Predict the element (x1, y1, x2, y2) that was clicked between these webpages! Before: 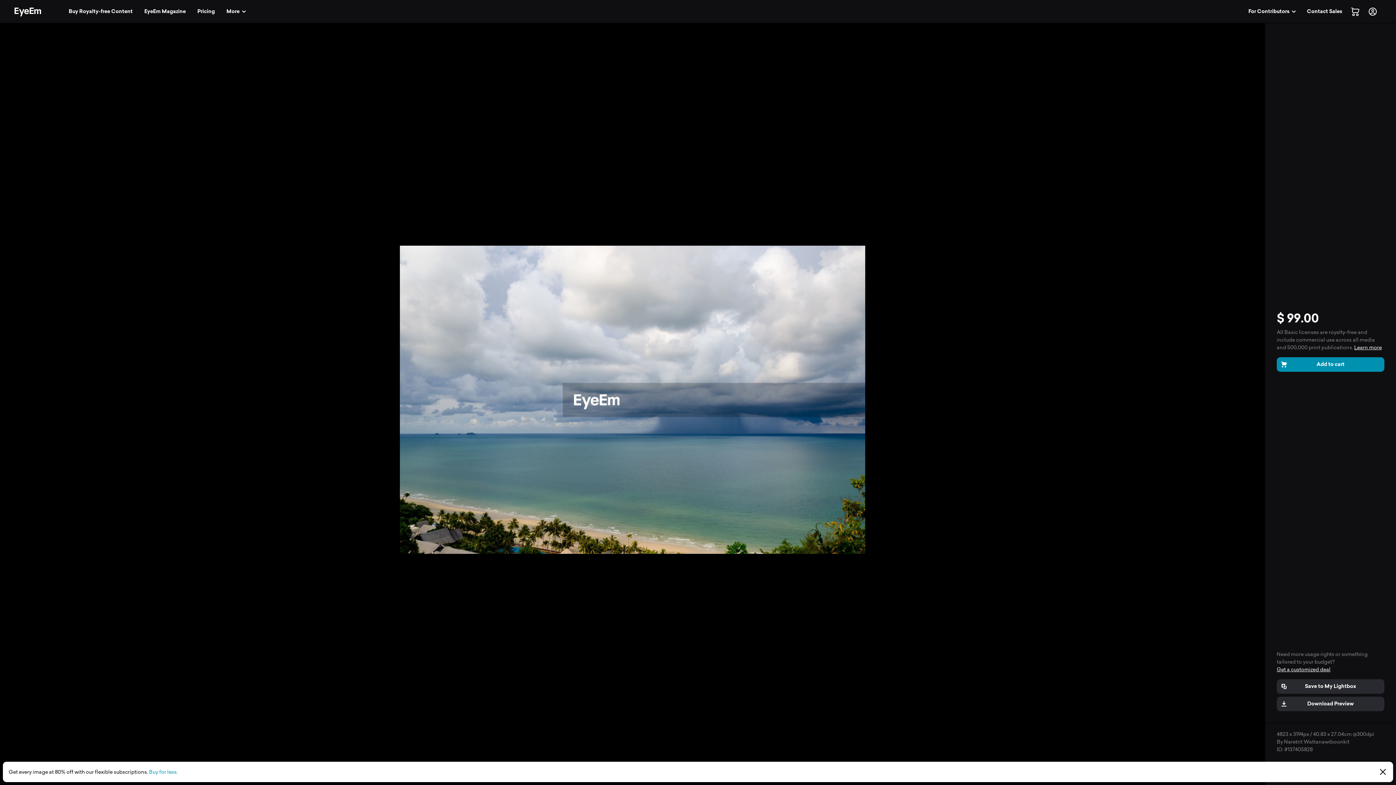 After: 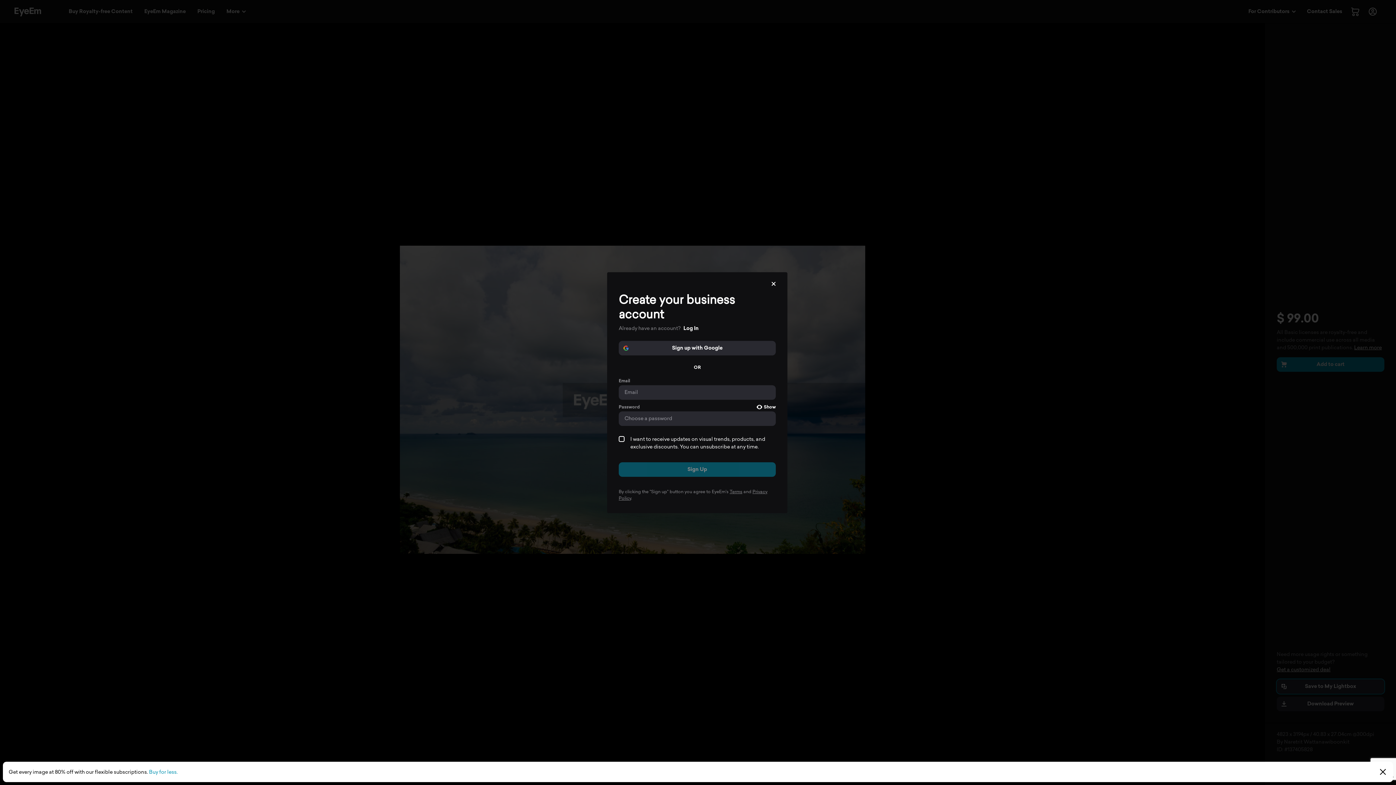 Action: label: Save to My Lightbox bbox: (1277, 679, 1384, 694)